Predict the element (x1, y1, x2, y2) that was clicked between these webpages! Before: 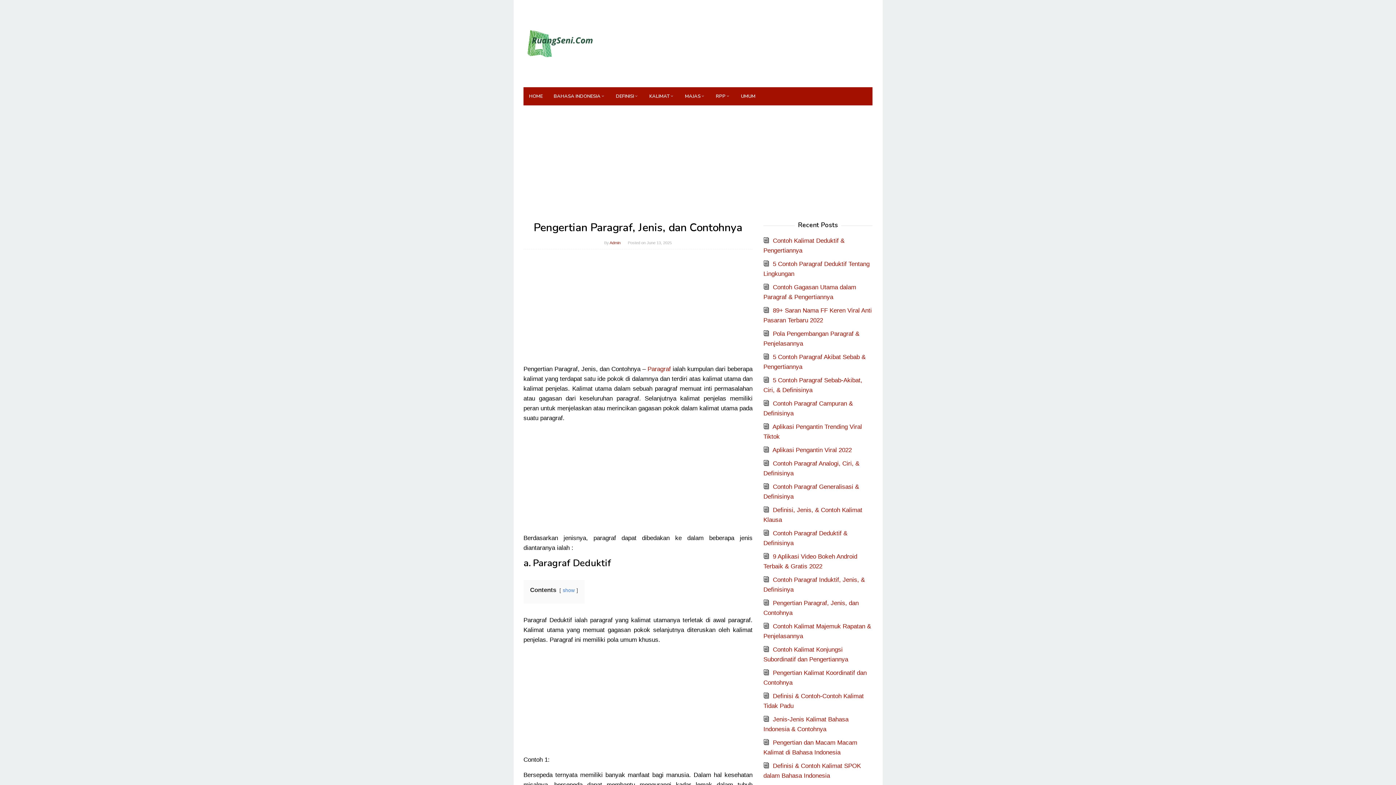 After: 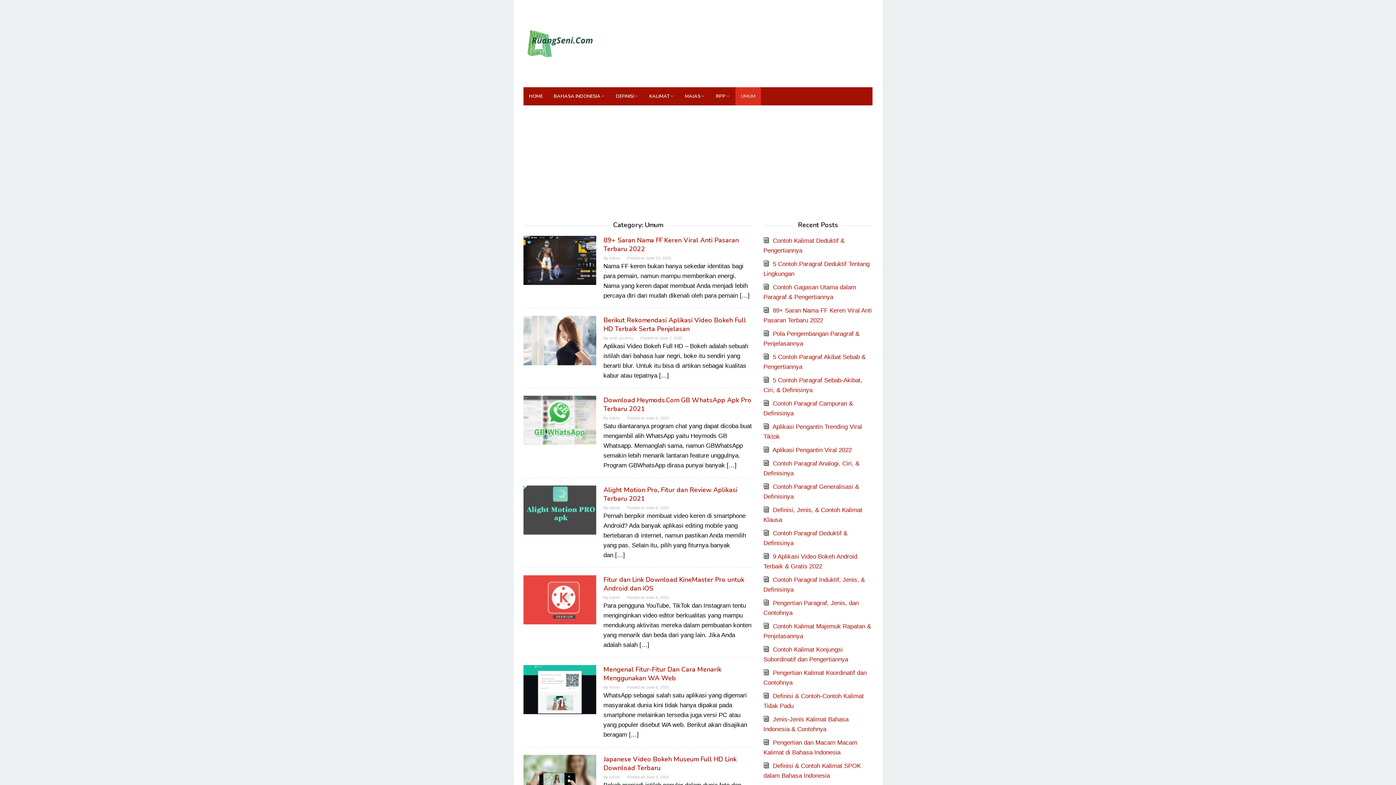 Action: label: UMUM bbox: (735, 87, 761, 105)